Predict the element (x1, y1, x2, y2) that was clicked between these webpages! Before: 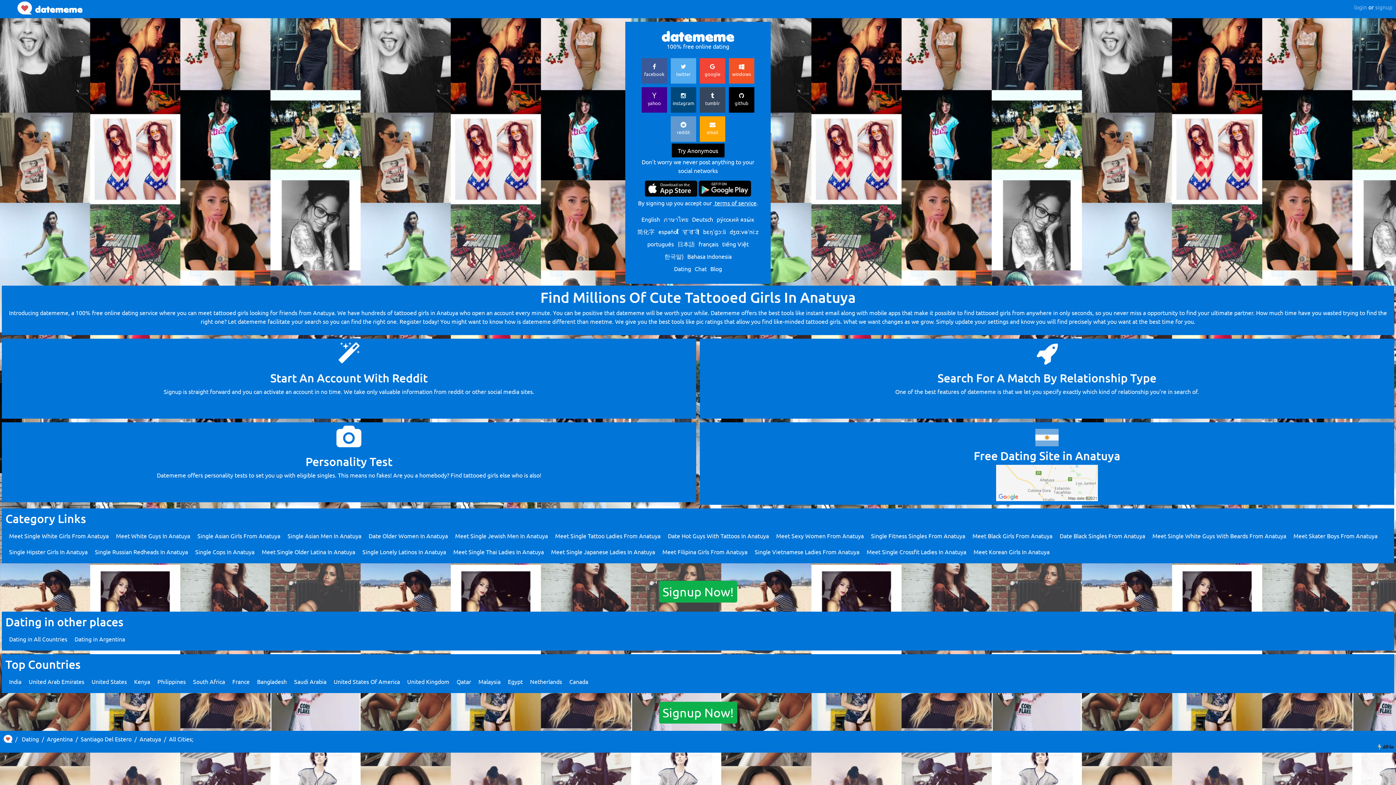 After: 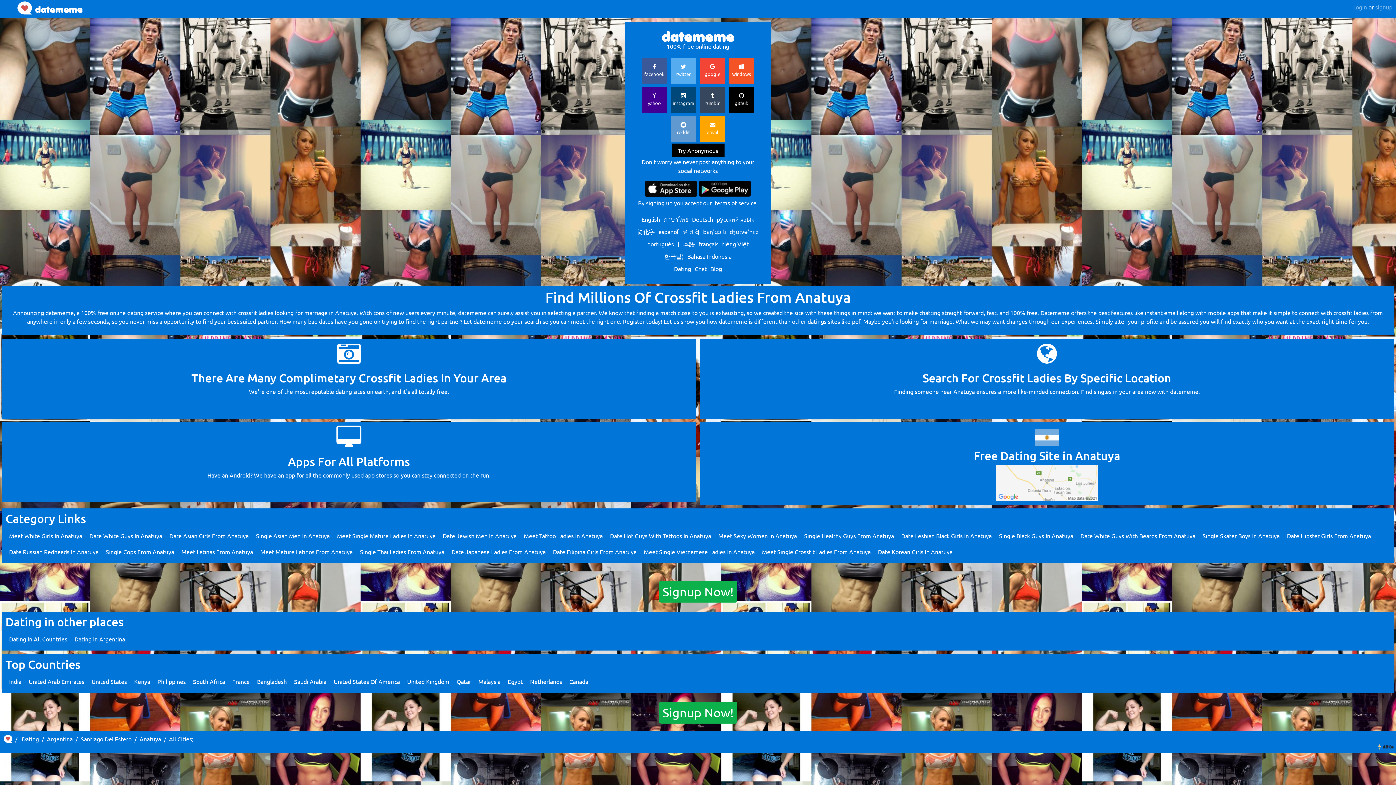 Action: bbox: (866, 548, 966, 555) label: Meet Single Crossfit Ladies In Anatuya